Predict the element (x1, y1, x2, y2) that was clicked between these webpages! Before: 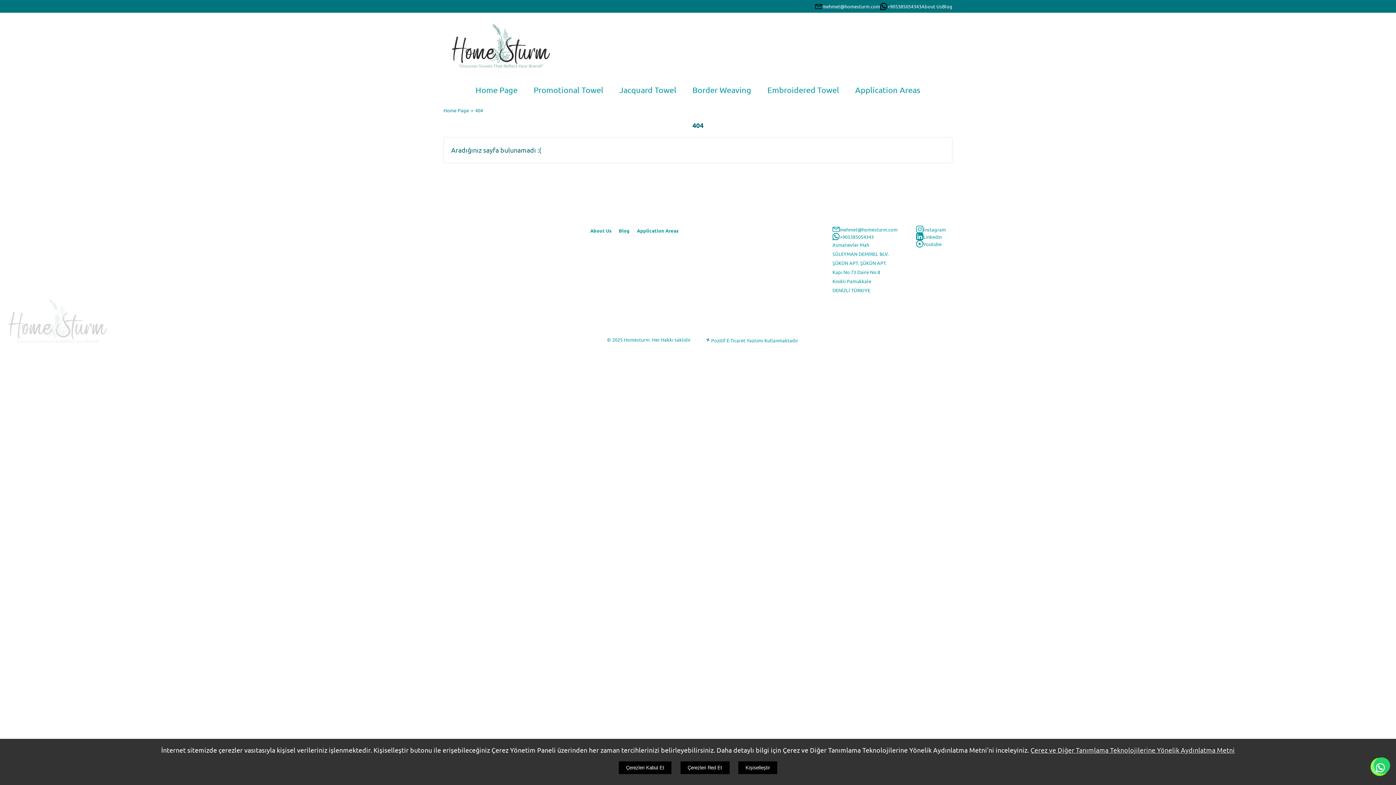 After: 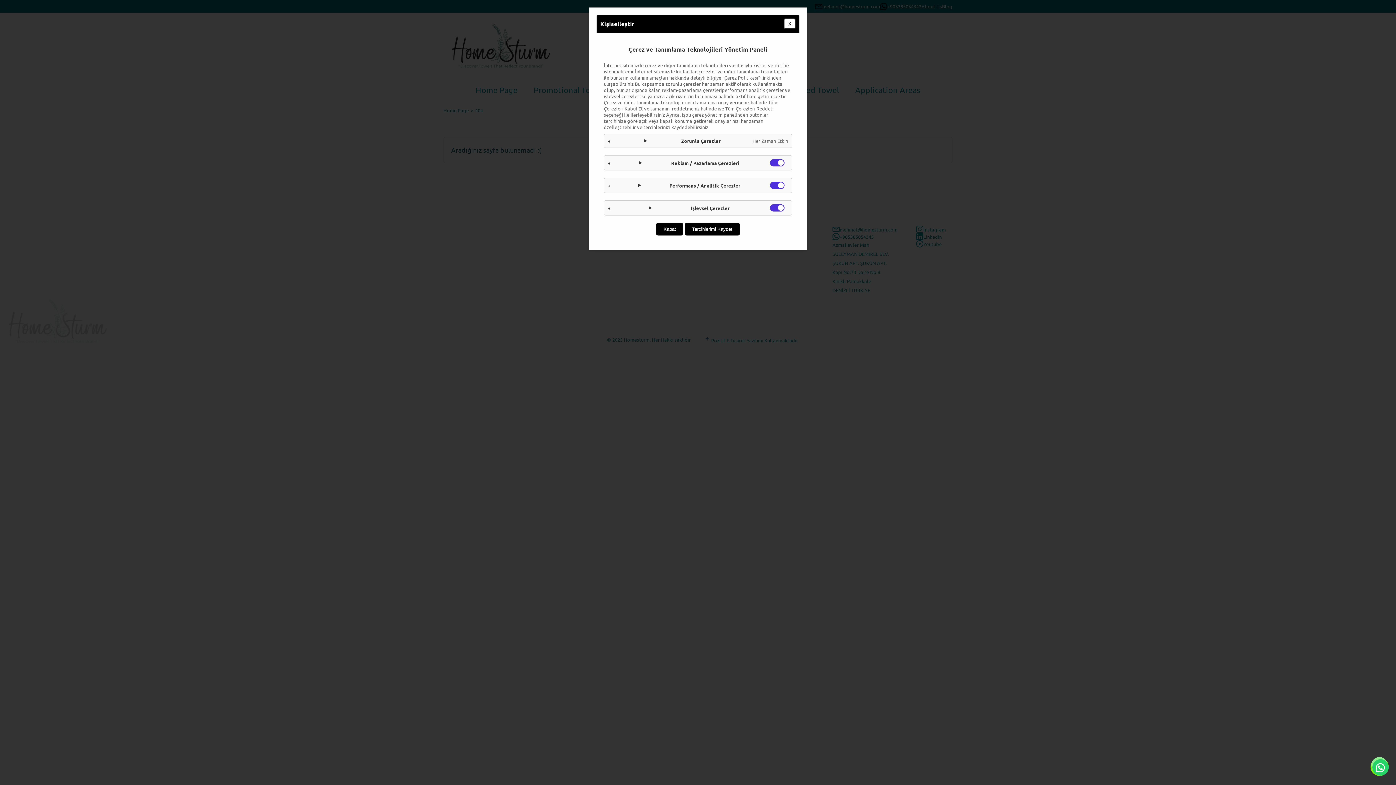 Action: label: Kişiselleştir bbox: (738, 761, 777, 774)